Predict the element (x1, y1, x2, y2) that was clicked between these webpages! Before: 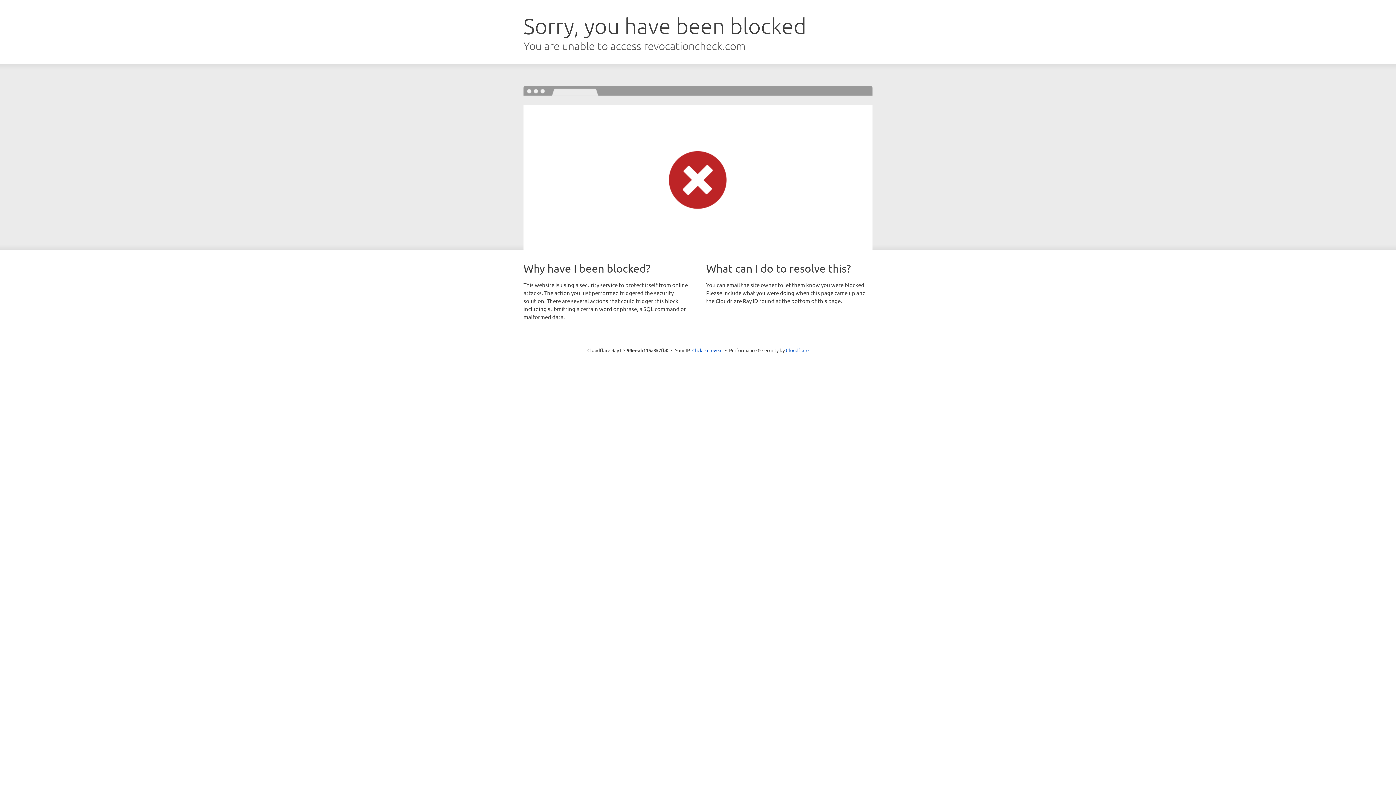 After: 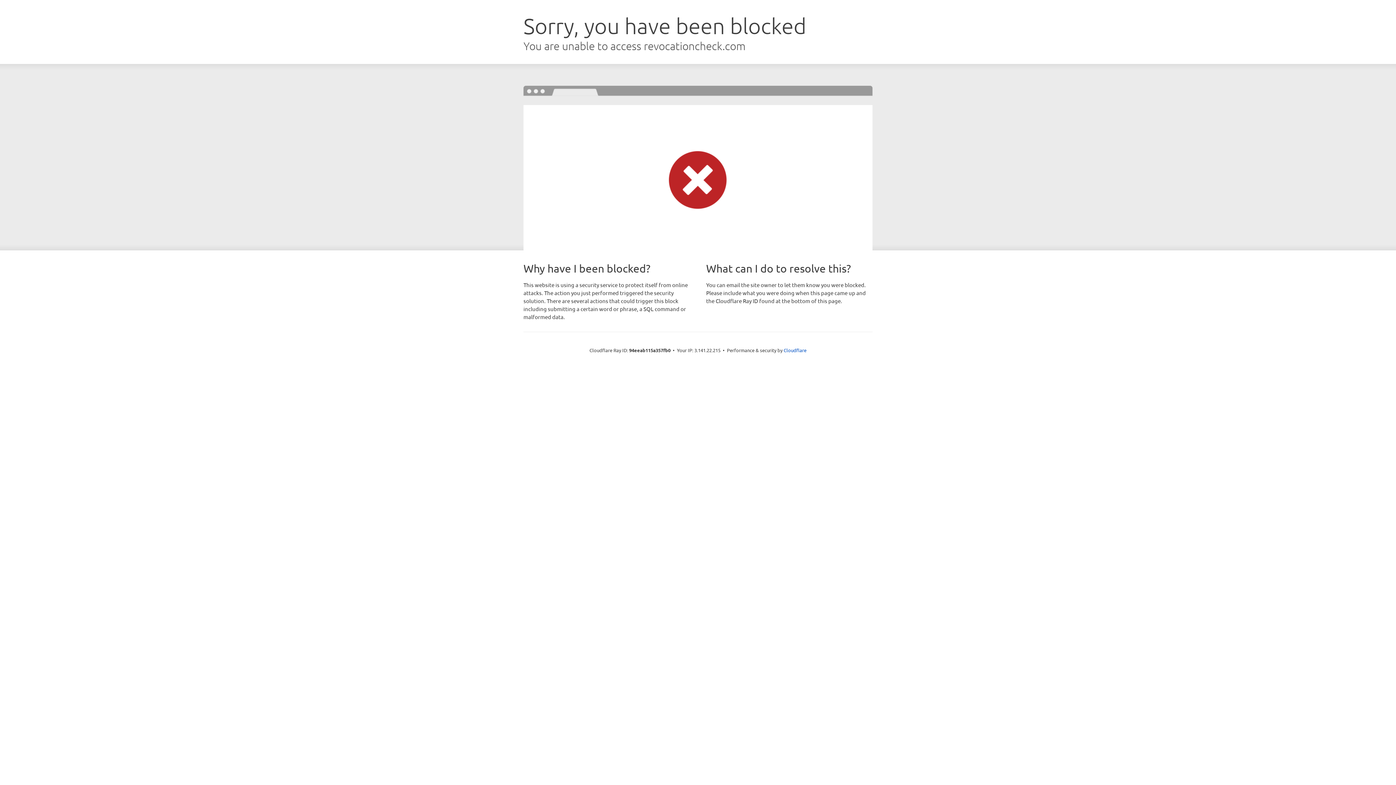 Action: label: Click to reveal bbox: (692, 346, 722, 353)